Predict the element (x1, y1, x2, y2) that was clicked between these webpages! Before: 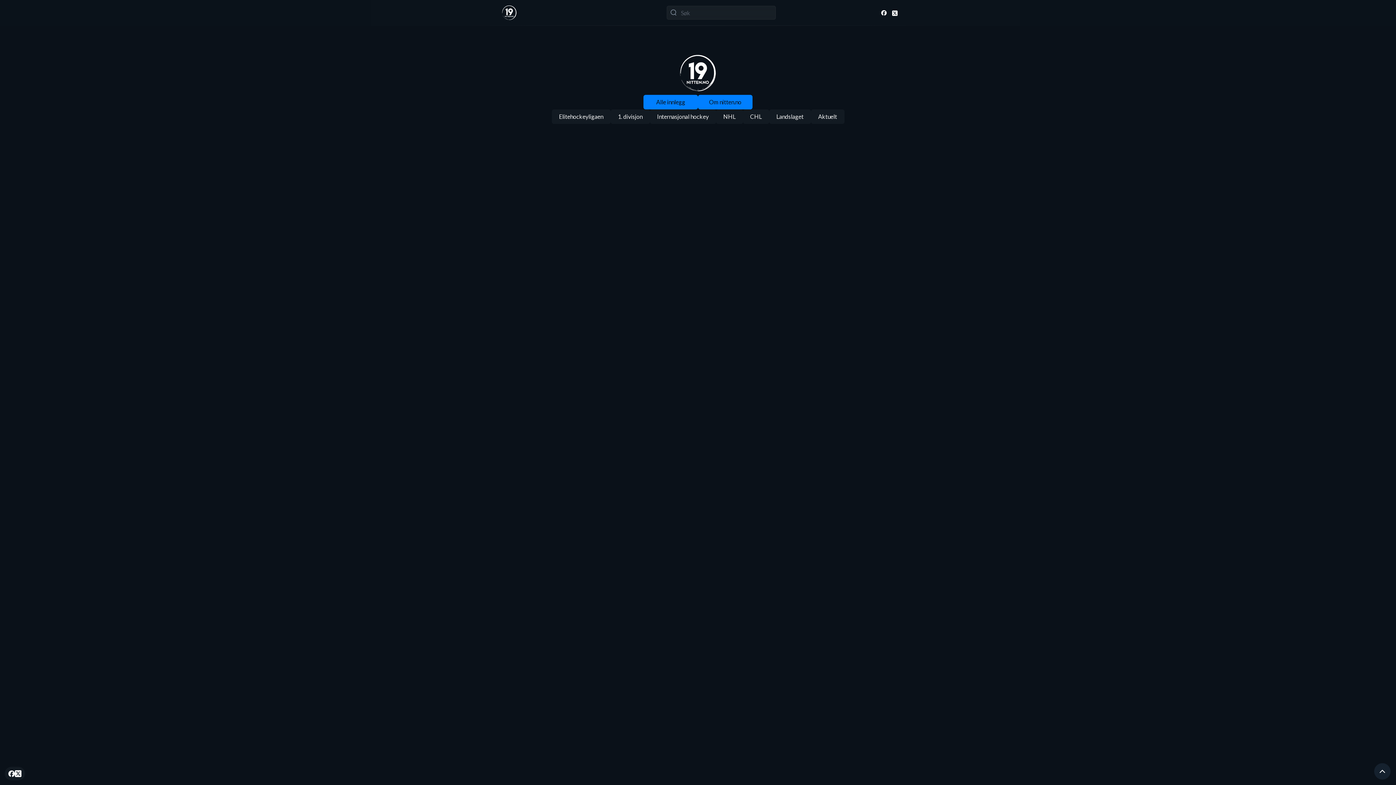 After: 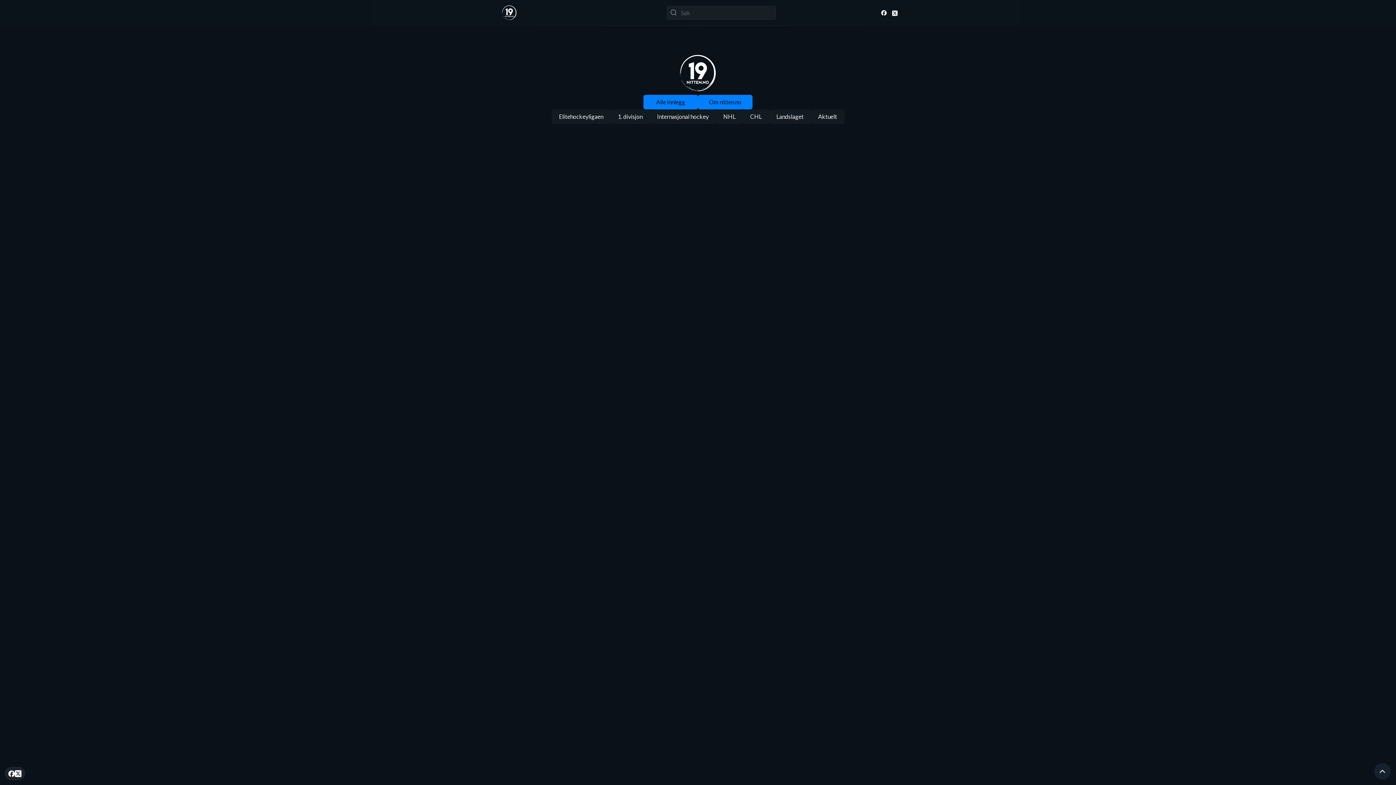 Action: bbox: (8, 770, 14, 777)